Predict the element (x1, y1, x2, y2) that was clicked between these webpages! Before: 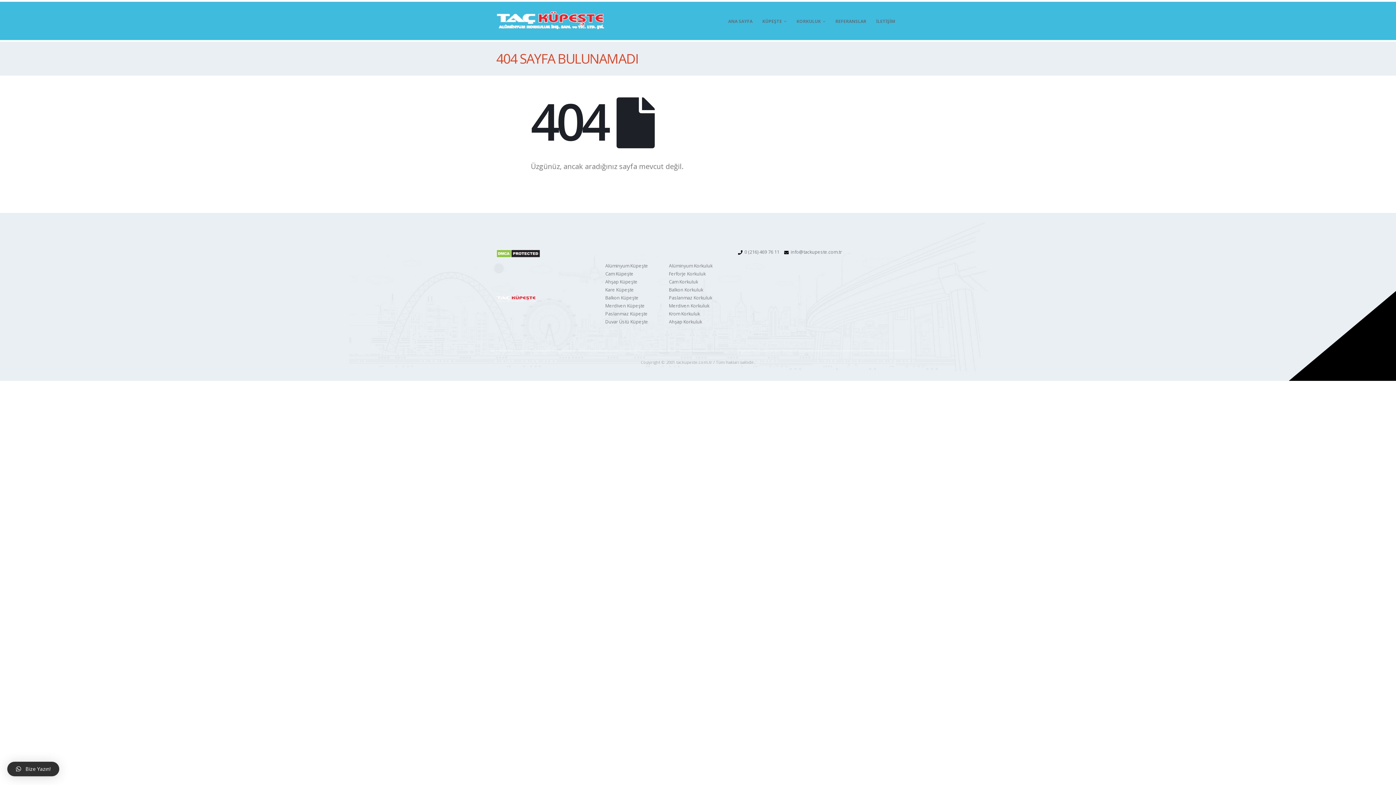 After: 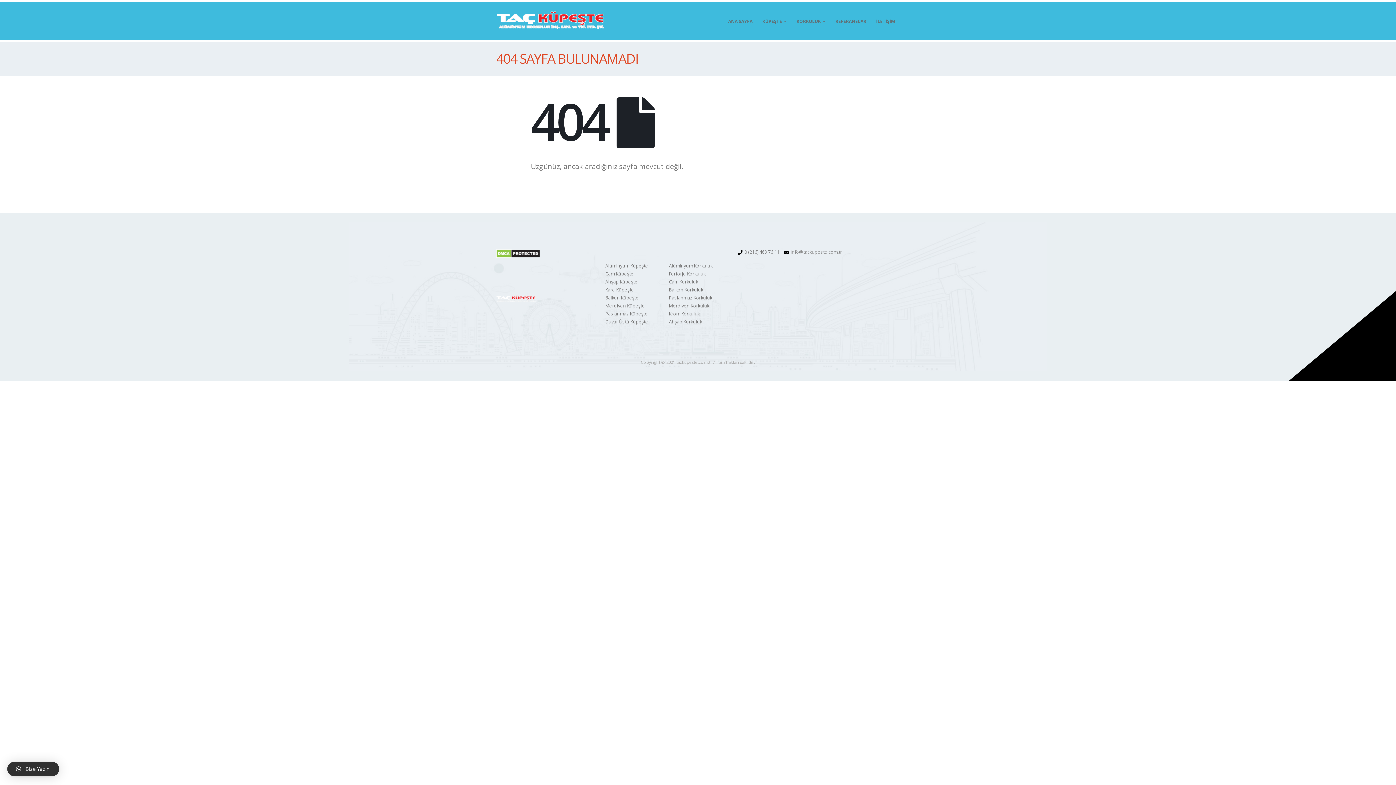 Action: bbox: (790, 249, 842, 255) label: info@tackupeste.com.tr